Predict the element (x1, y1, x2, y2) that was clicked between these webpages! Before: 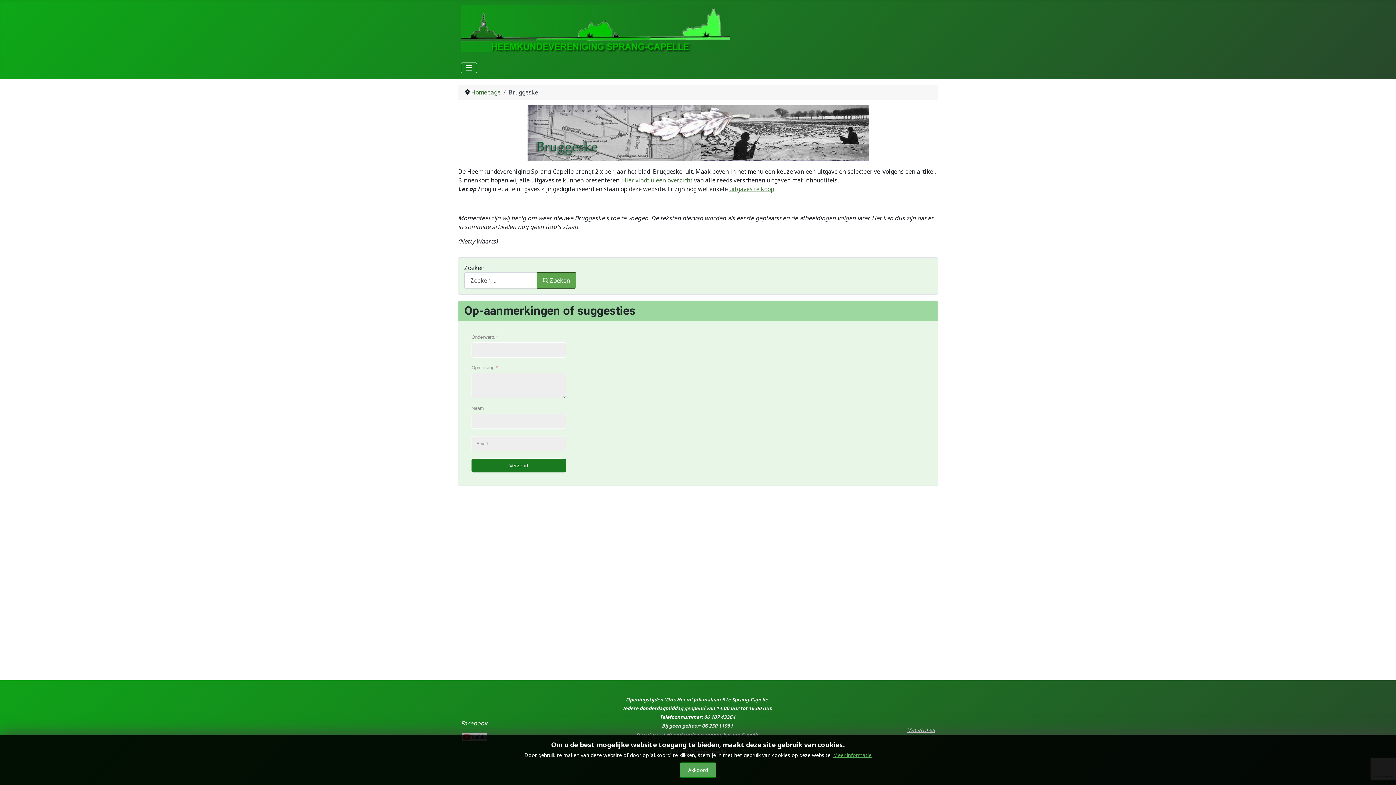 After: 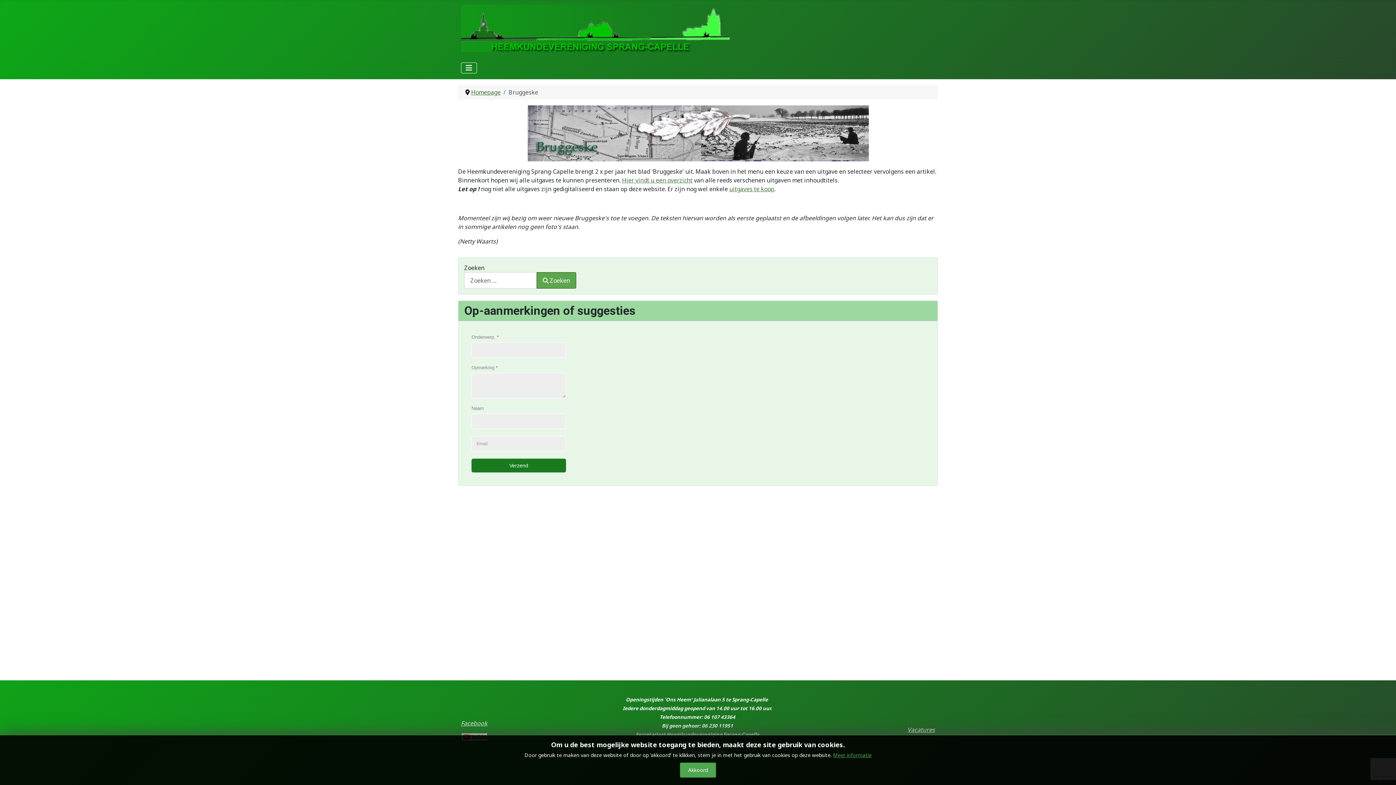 Action: label: Facebook bbox: (461, 719, 487, 727)